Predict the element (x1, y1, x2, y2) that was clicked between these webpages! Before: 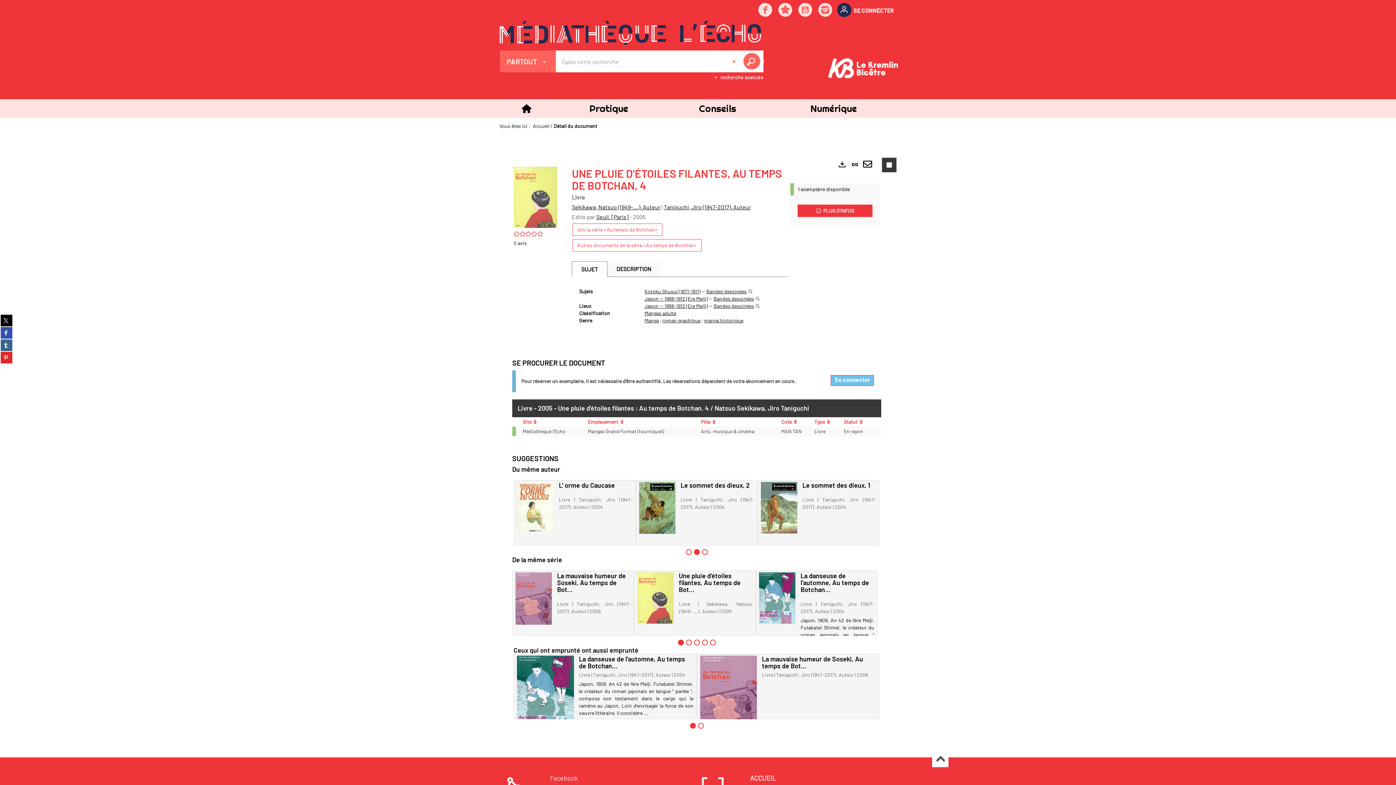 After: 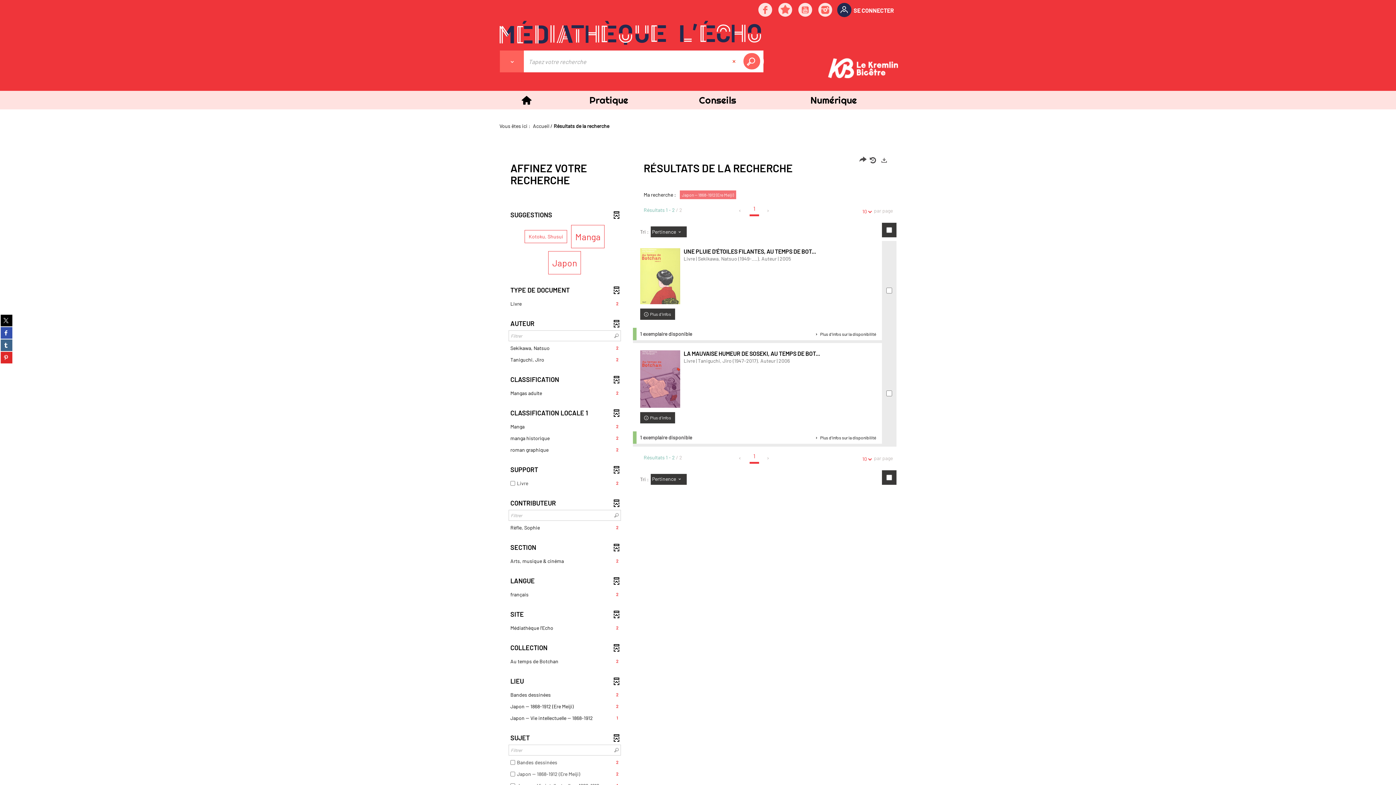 Action: bbox: (644, 302, 708, 309) label: Japon -- 1868-1912 (Ere Meiji)